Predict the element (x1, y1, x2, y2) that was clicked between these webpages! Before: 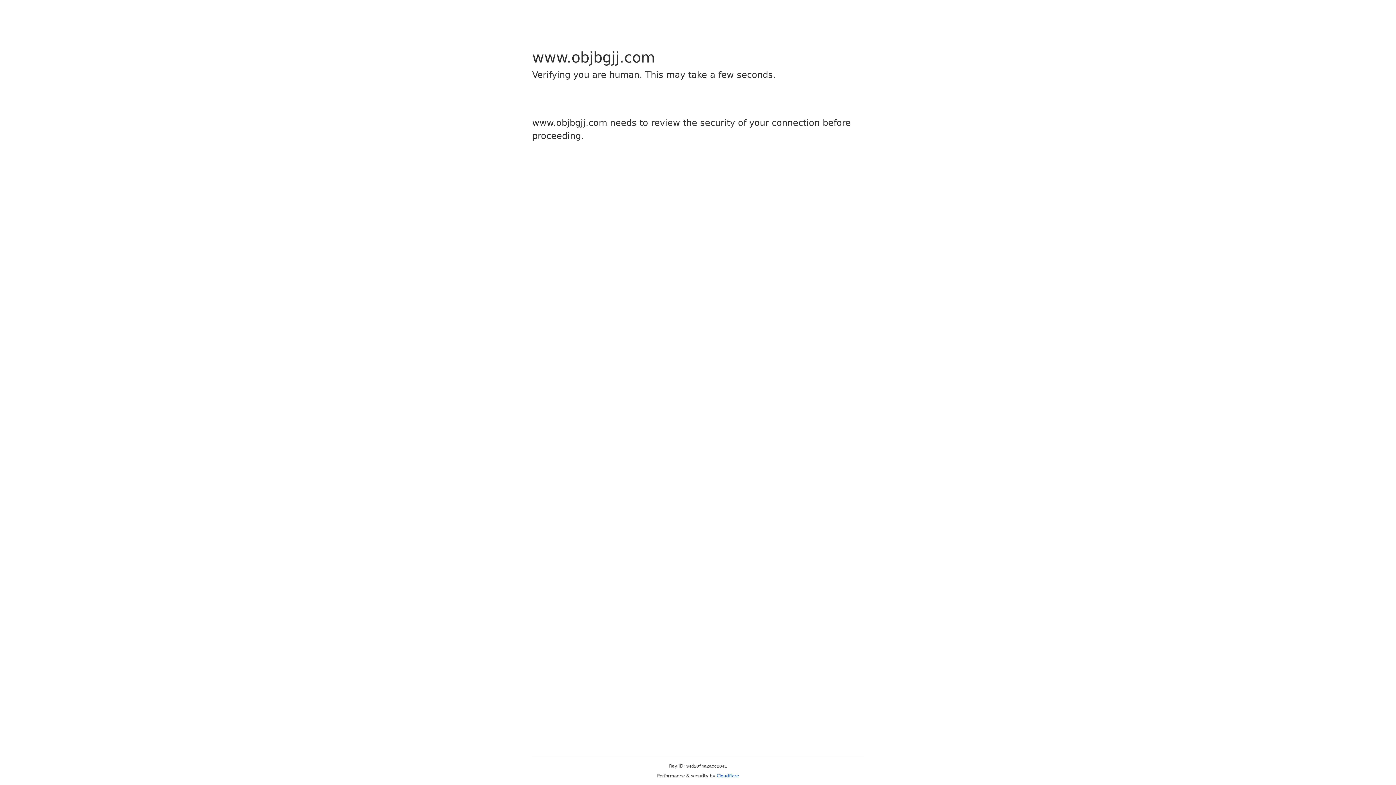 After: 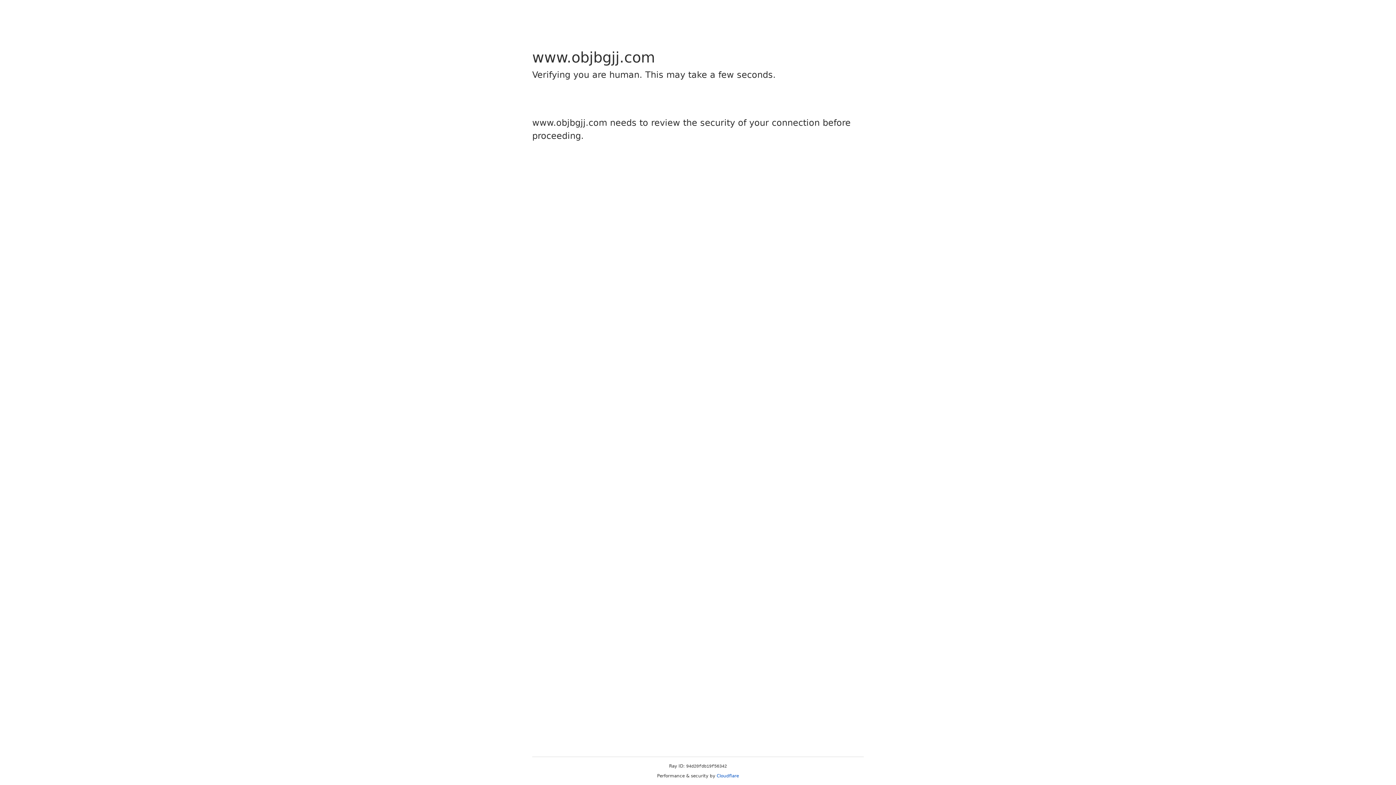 Action: bbox: (716, 773, 739, 778) label: Cloudflare